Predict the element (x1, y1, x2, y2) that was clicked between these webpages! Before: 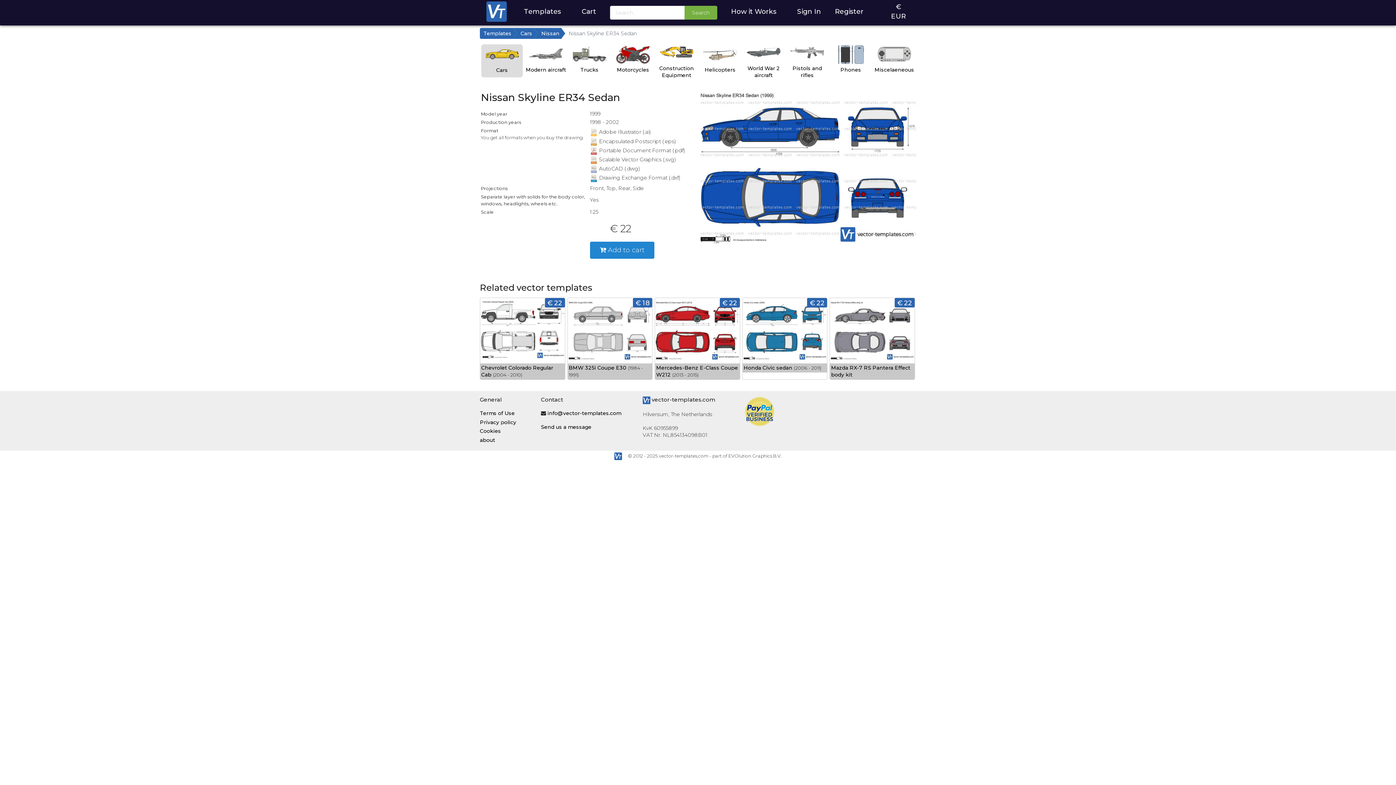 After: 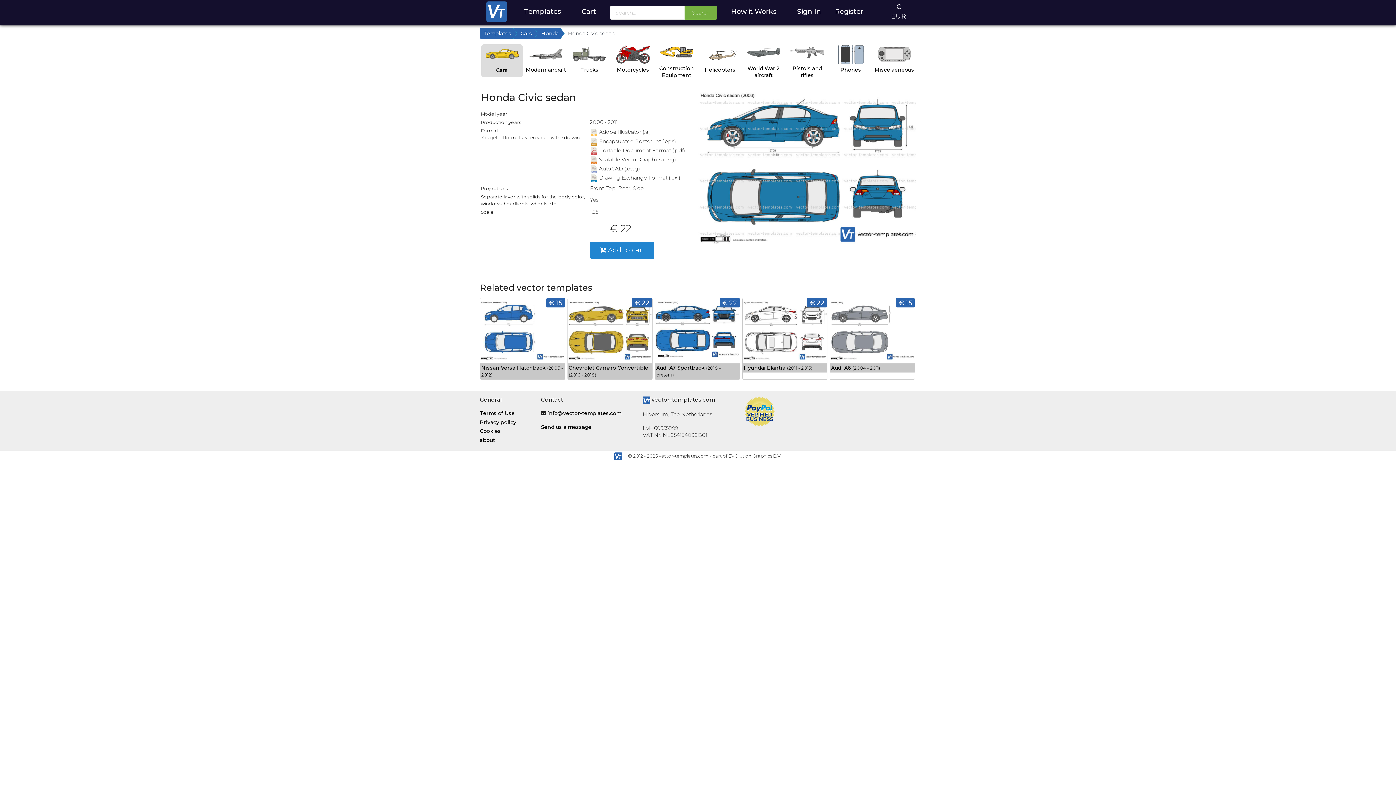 Action: bbox: (742, 355, 827, 362)